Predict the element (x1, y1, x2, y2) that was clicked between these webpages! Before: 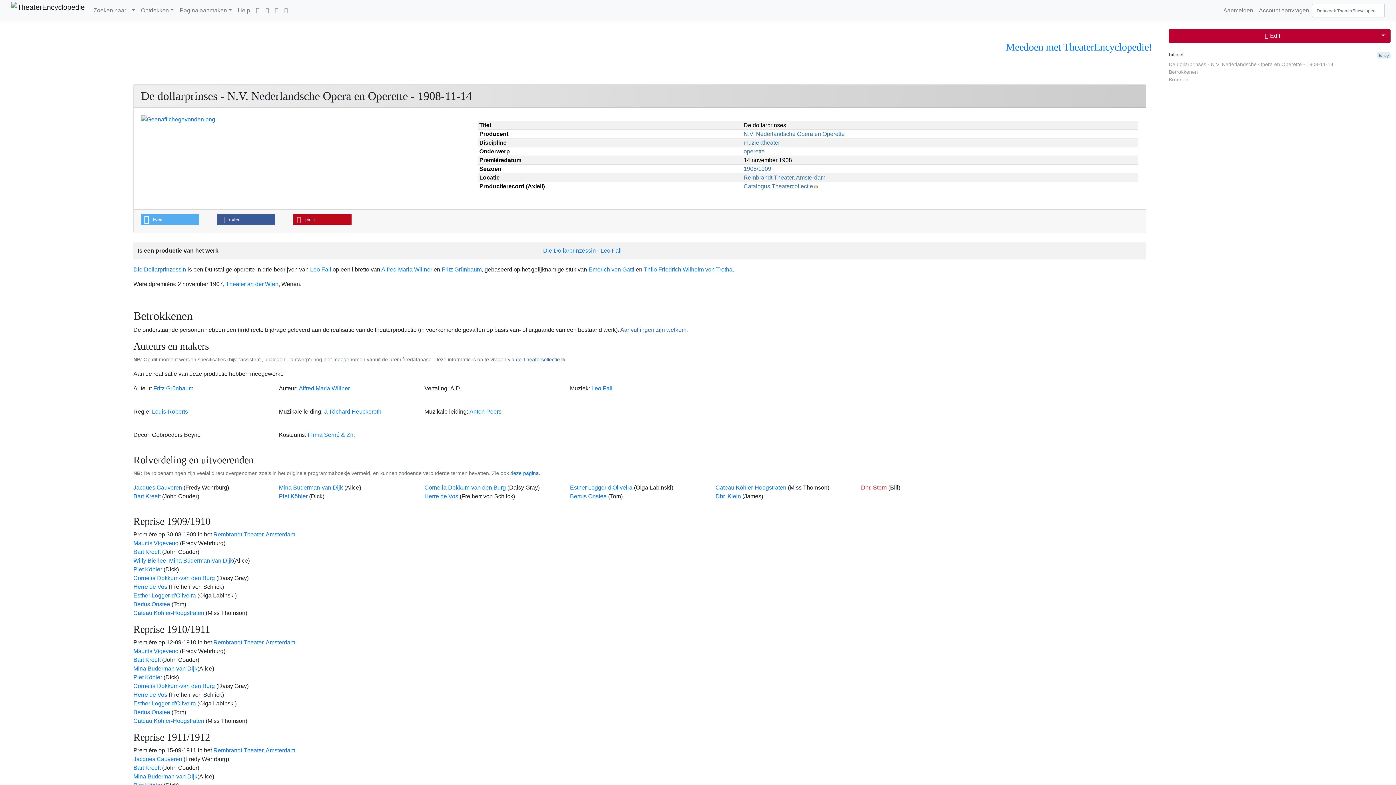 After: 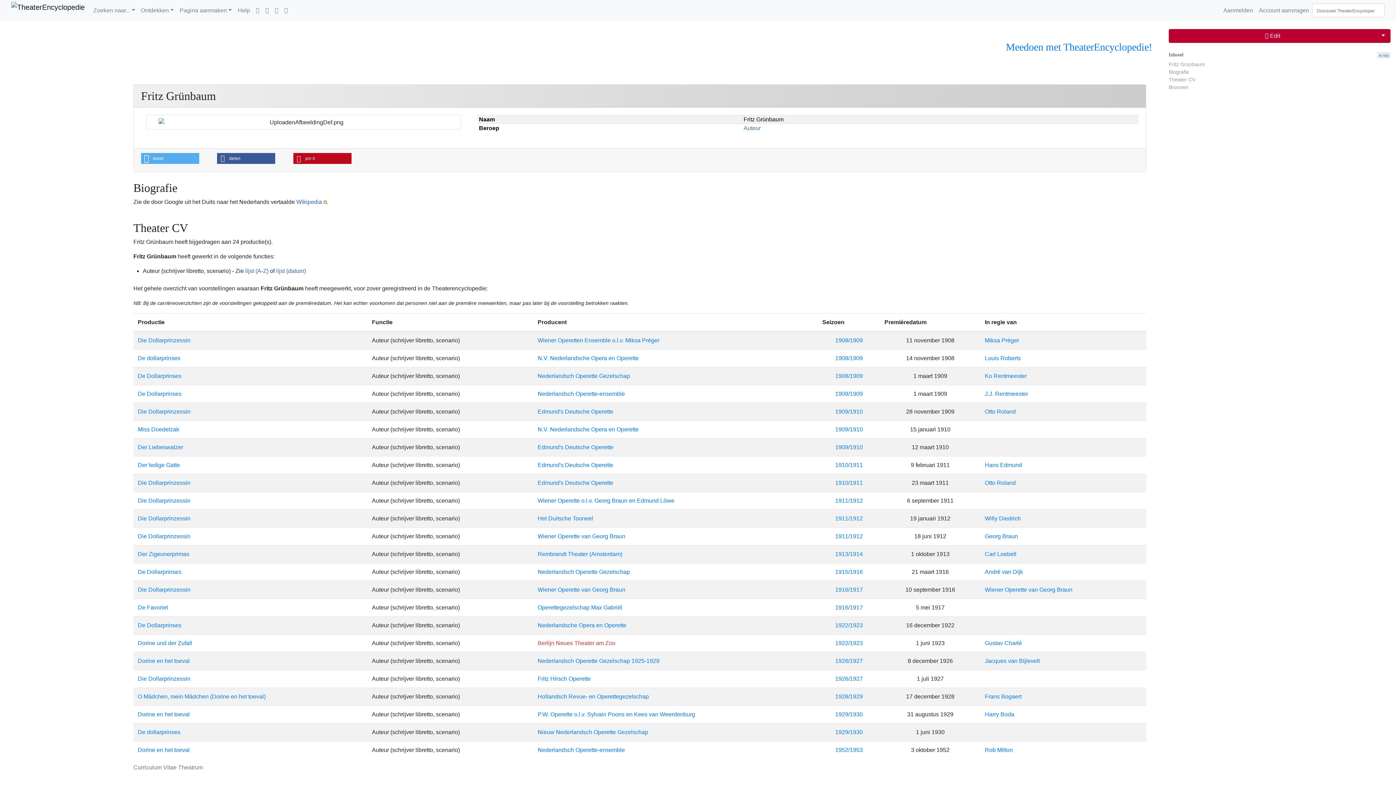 Action: bbox: (441, 266, 481, 272) label: Fritz Grünbaum